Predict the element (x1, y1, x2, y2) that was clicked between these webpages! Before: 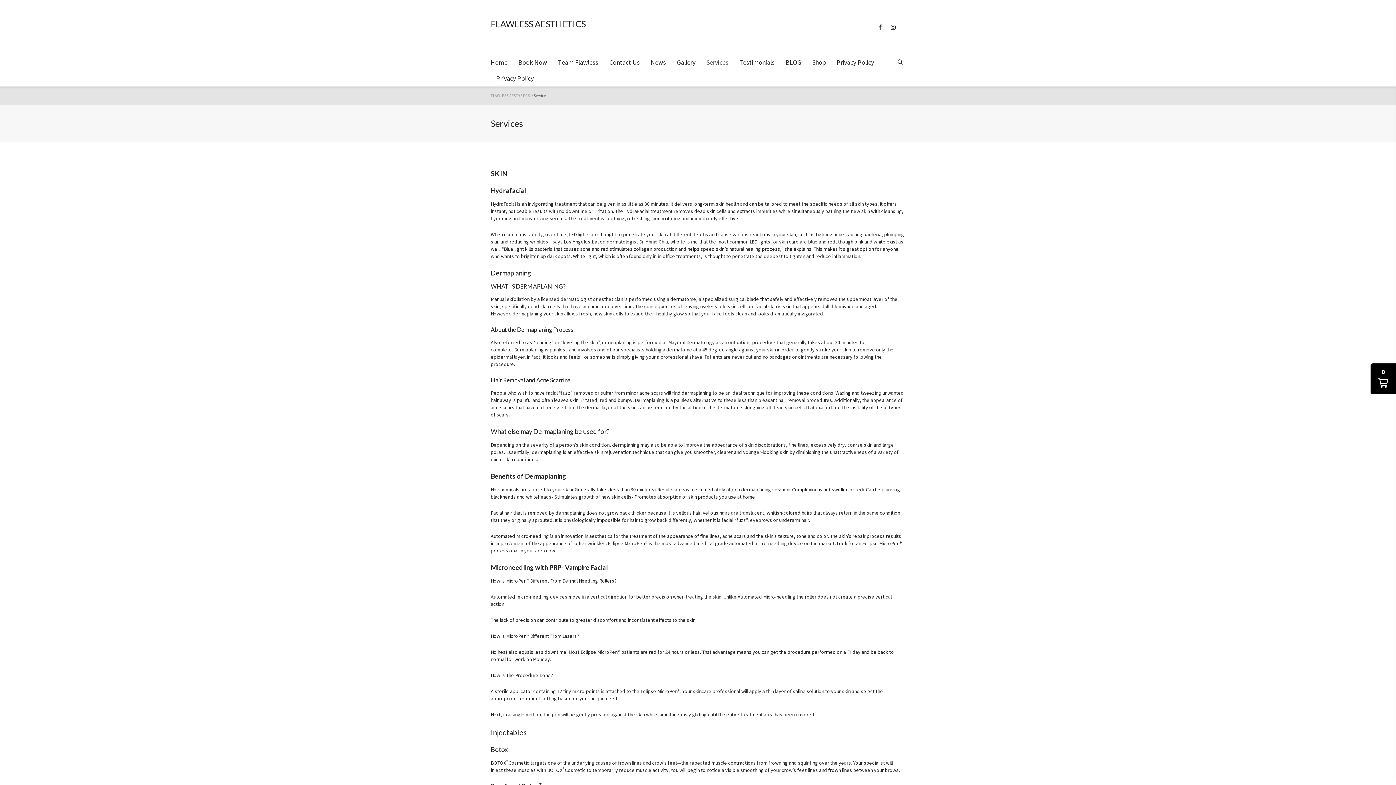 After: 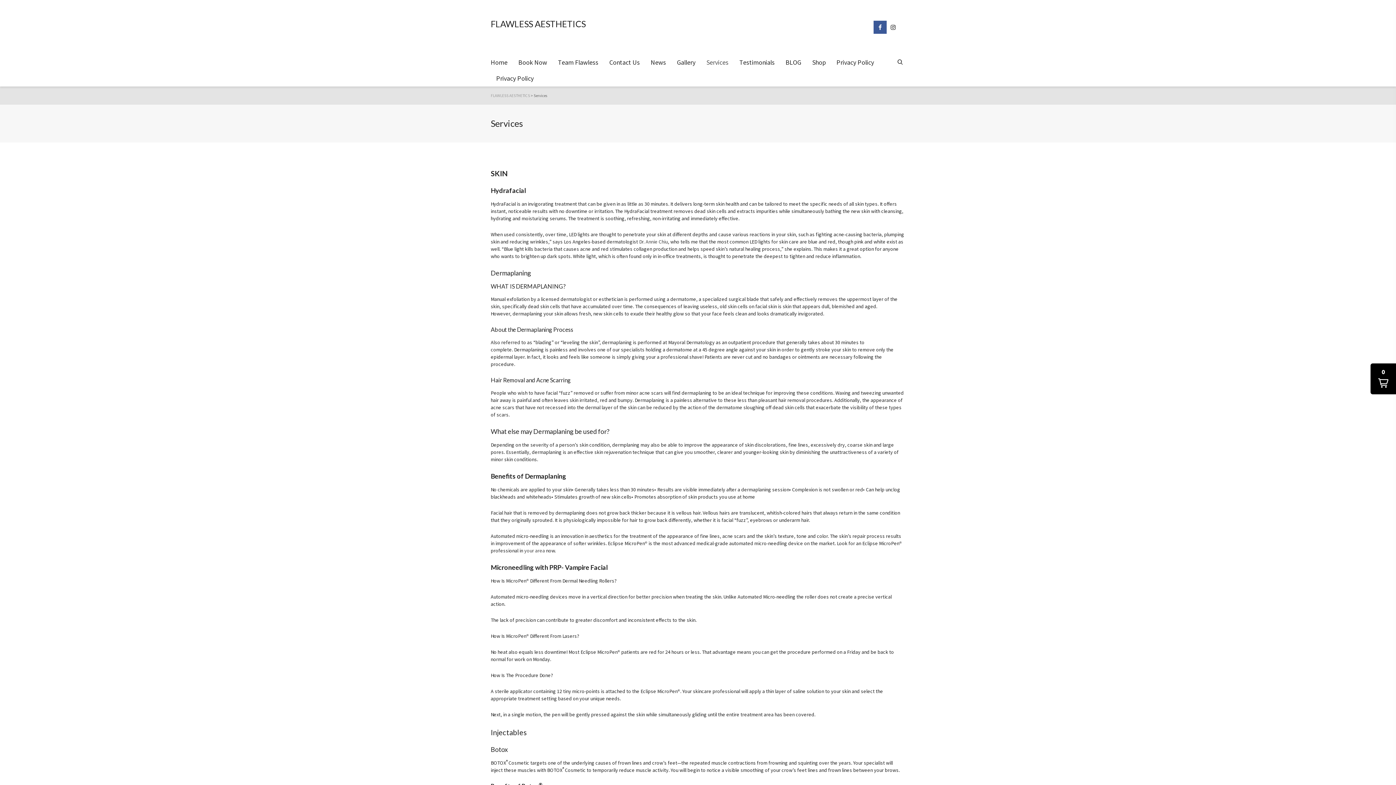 Action: bbox: (873, 20, 886, 33)